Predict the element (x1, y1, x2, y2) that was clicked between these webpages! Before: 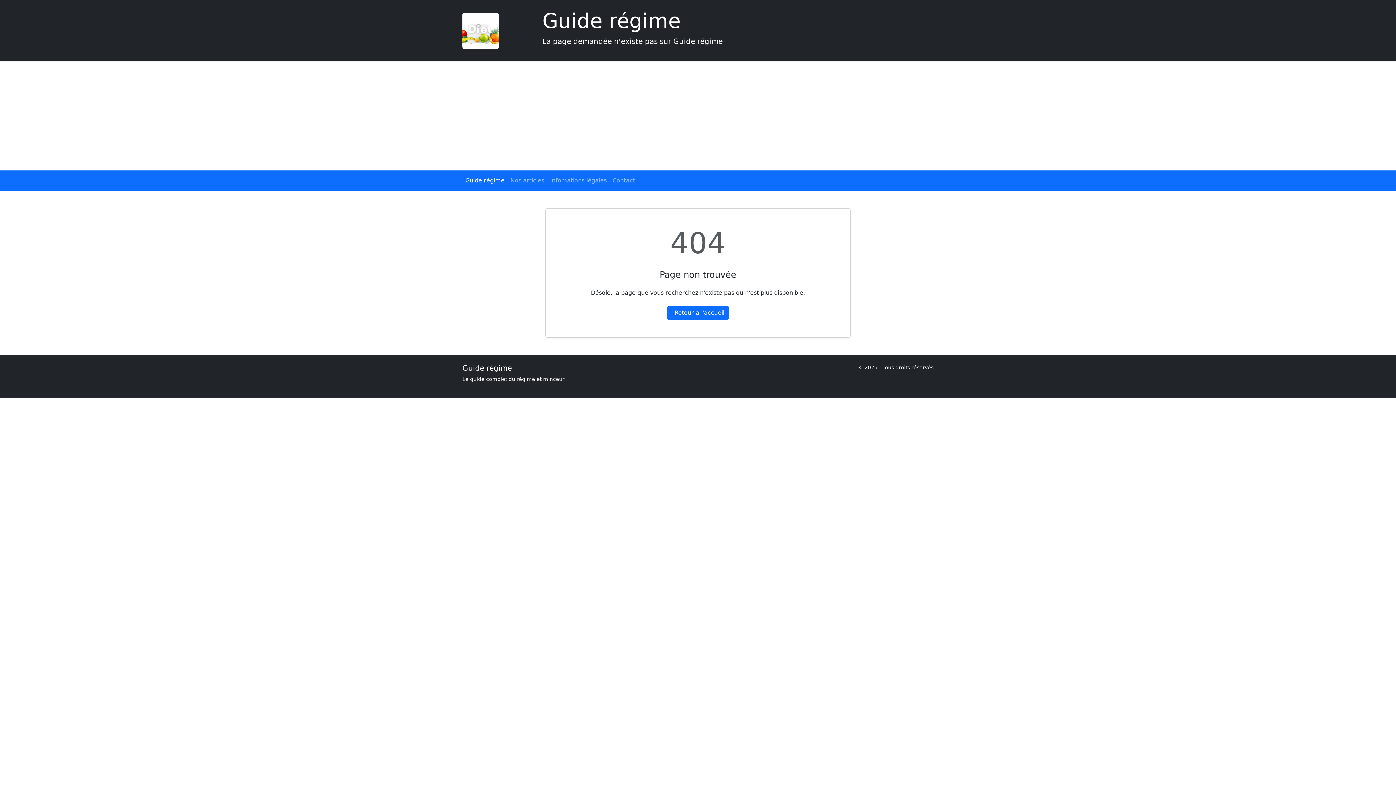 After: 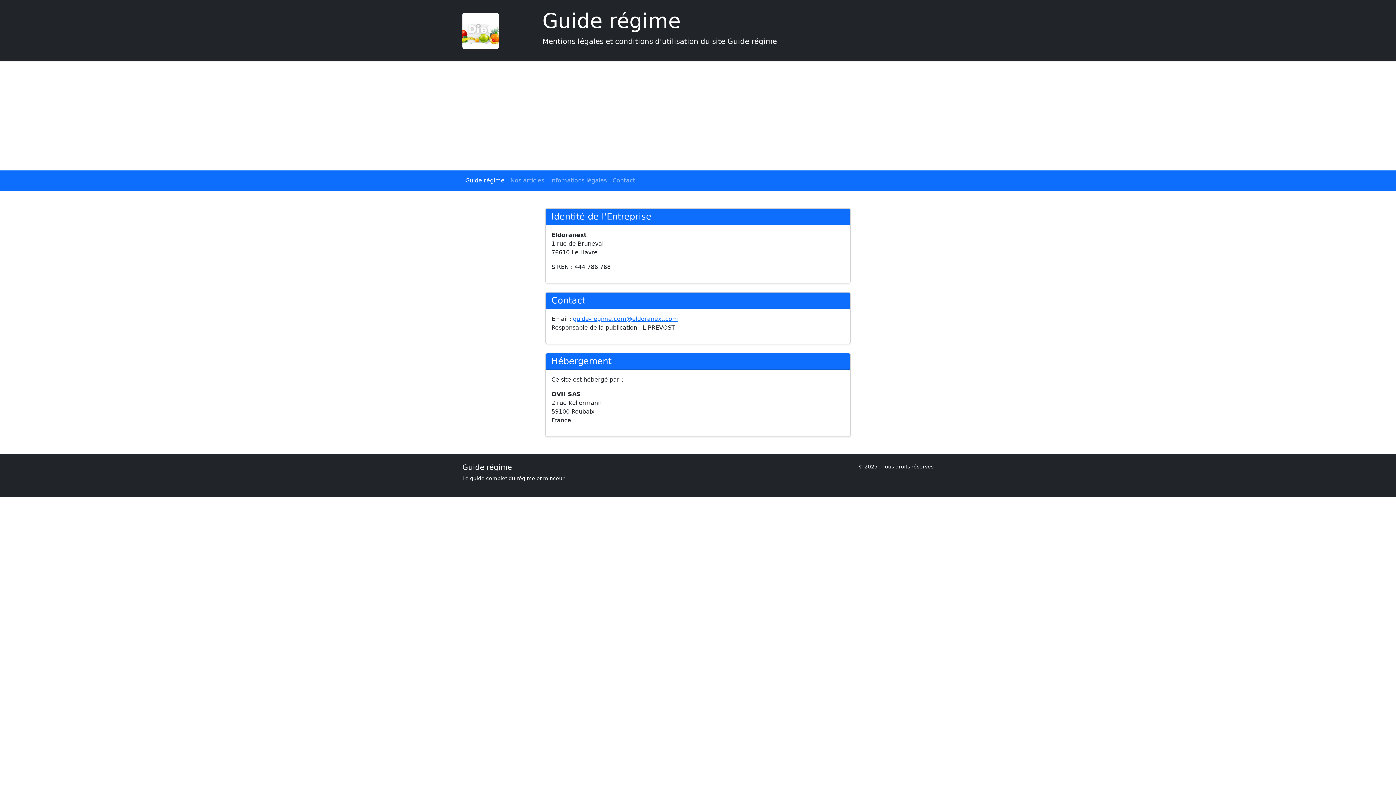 Action: bbox: (547, 173, 609, 188) label: Infomations légales